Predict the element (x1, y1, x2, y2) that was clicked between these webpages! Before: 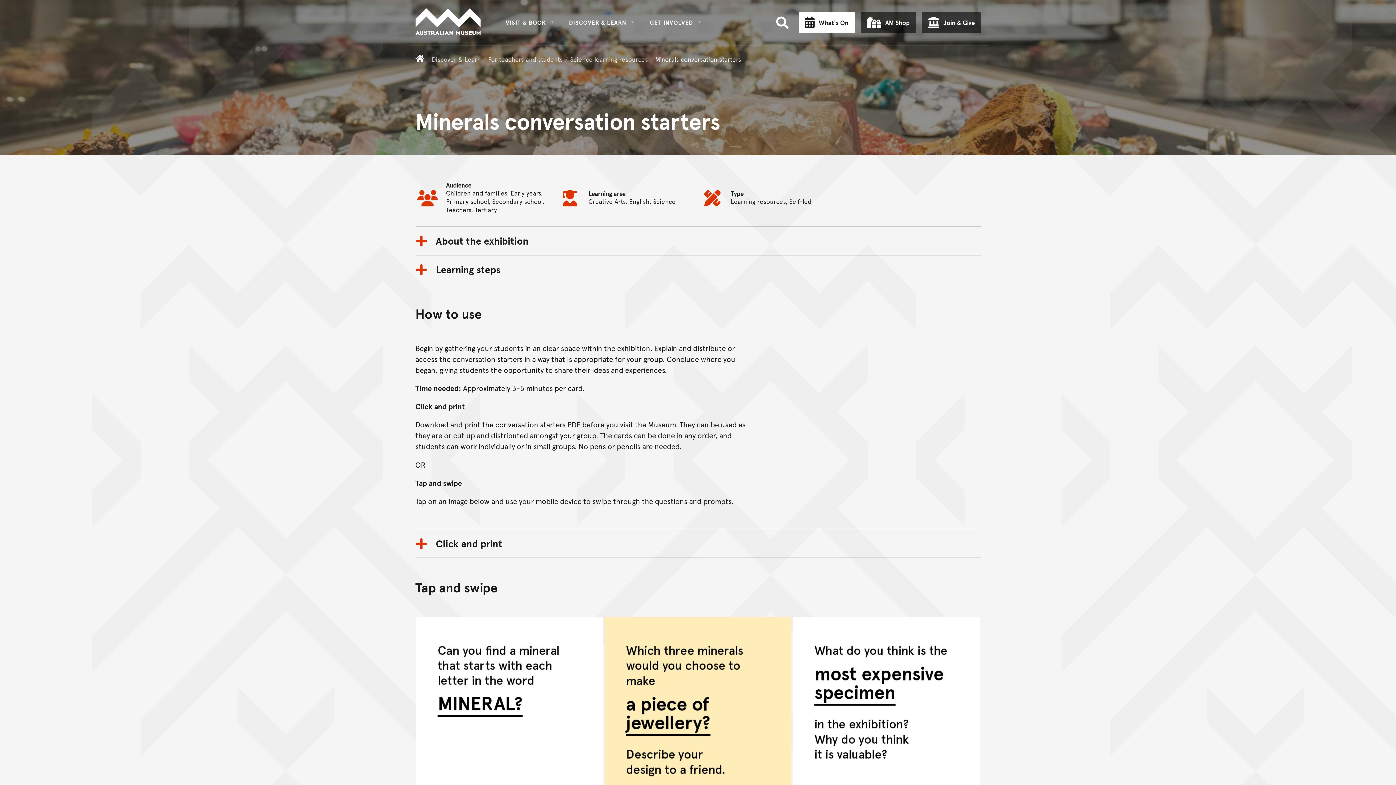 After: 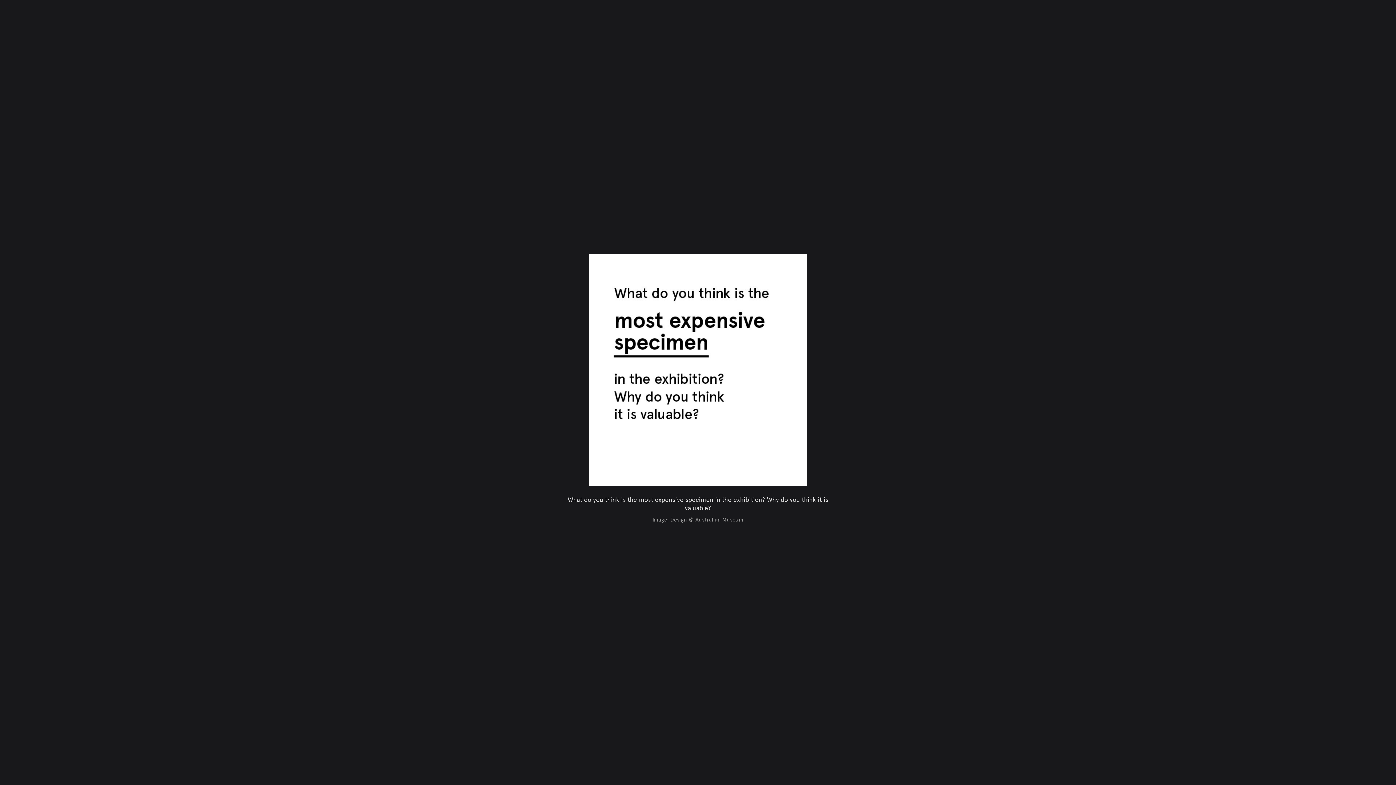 Action: bbox: (793, 617, 980, 816)